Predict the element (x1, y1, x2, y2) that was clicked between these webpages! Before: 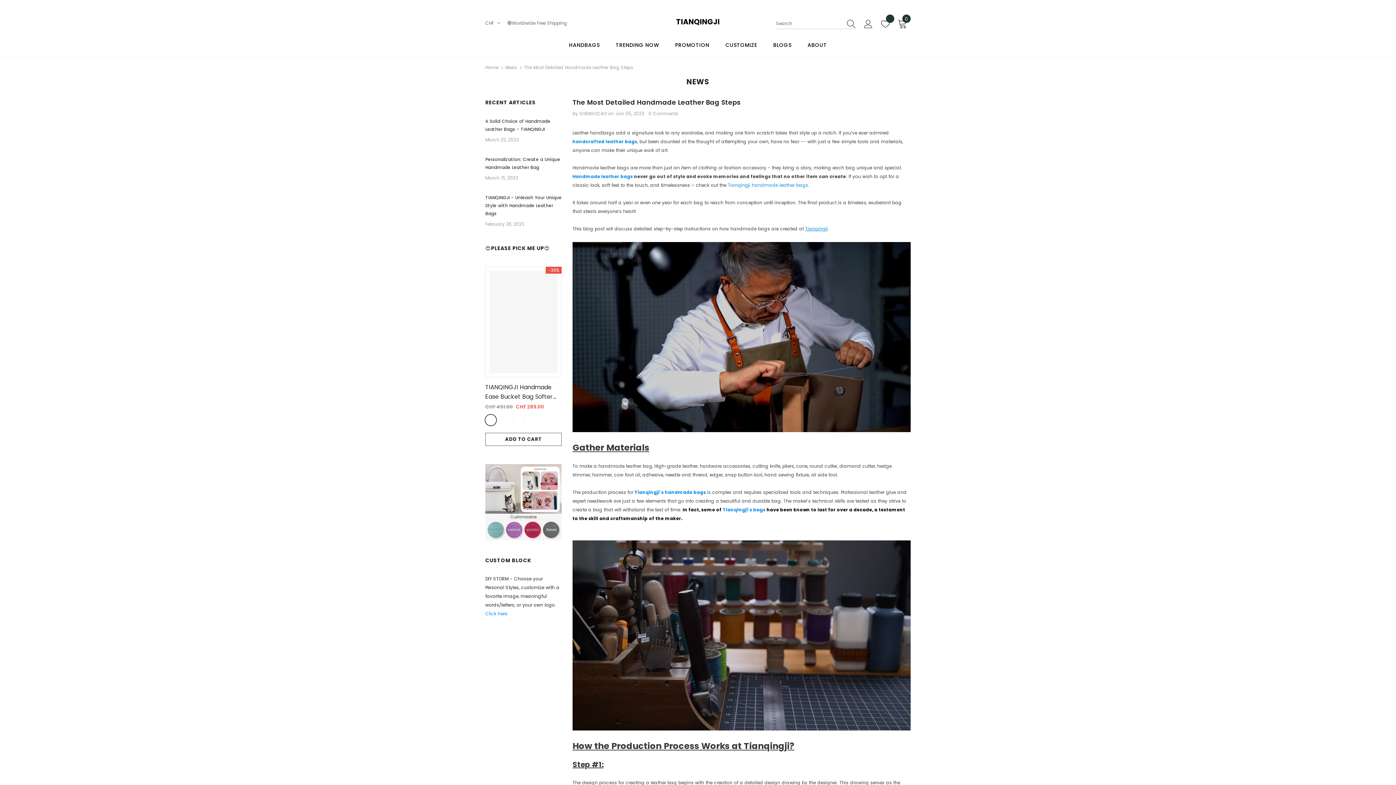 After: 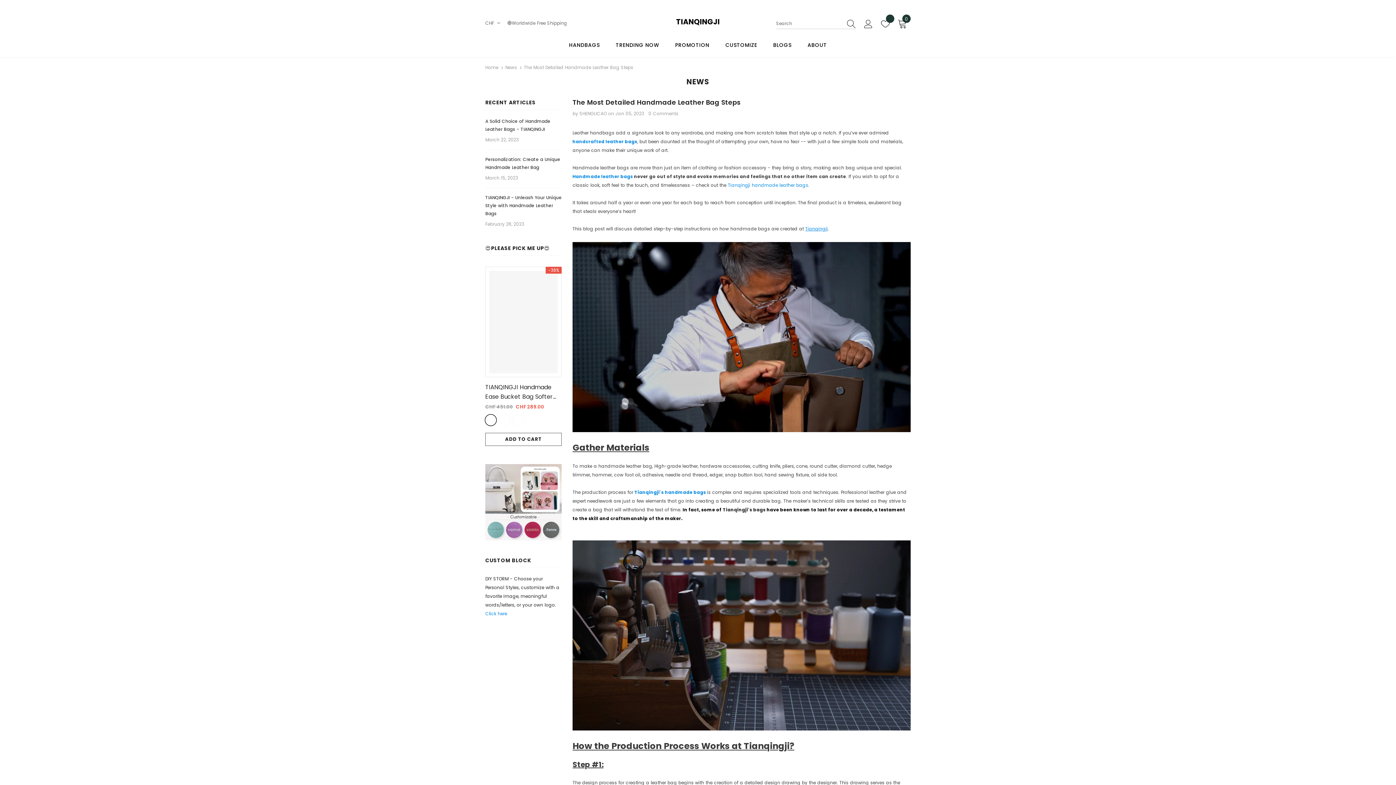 Action: bbox: (722, 506, 765, 513) label: Tianqingji's bags